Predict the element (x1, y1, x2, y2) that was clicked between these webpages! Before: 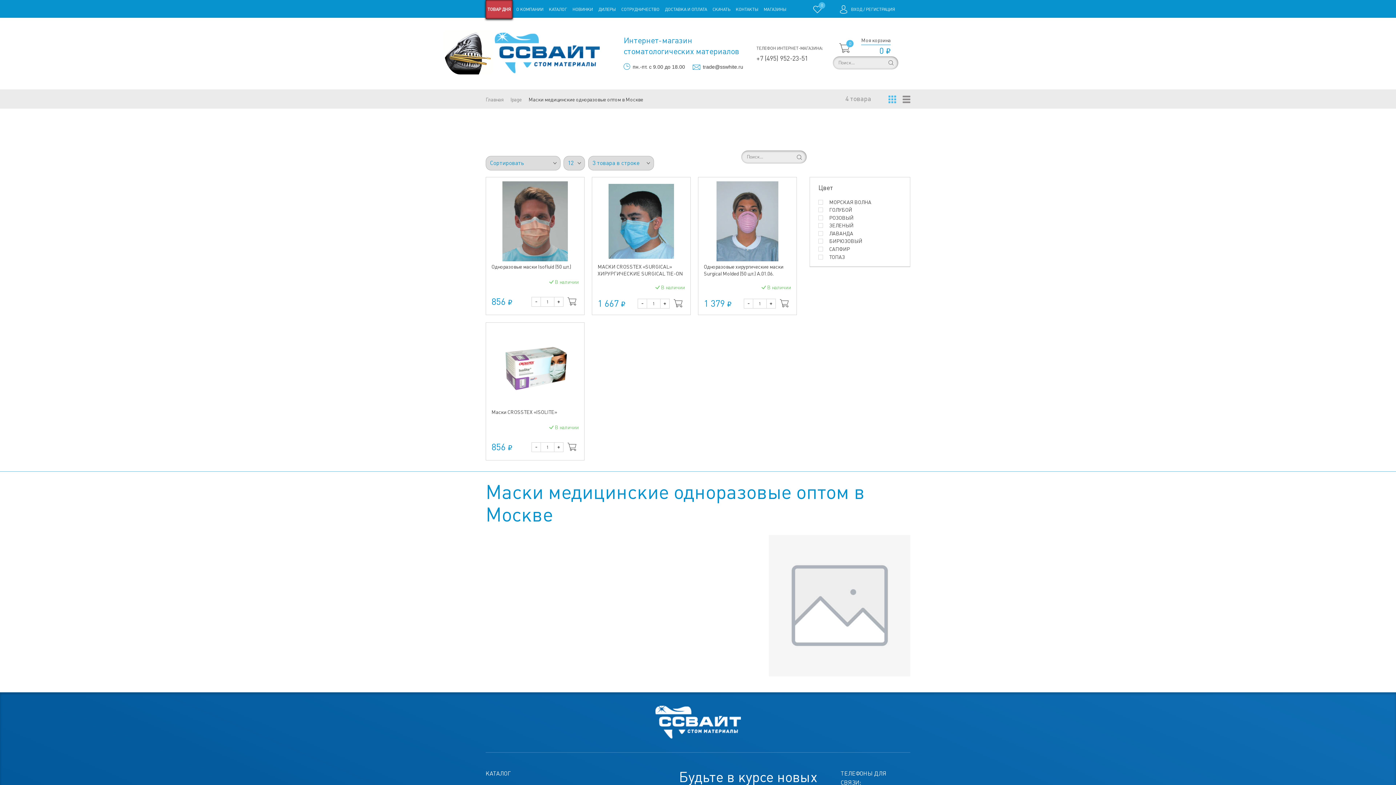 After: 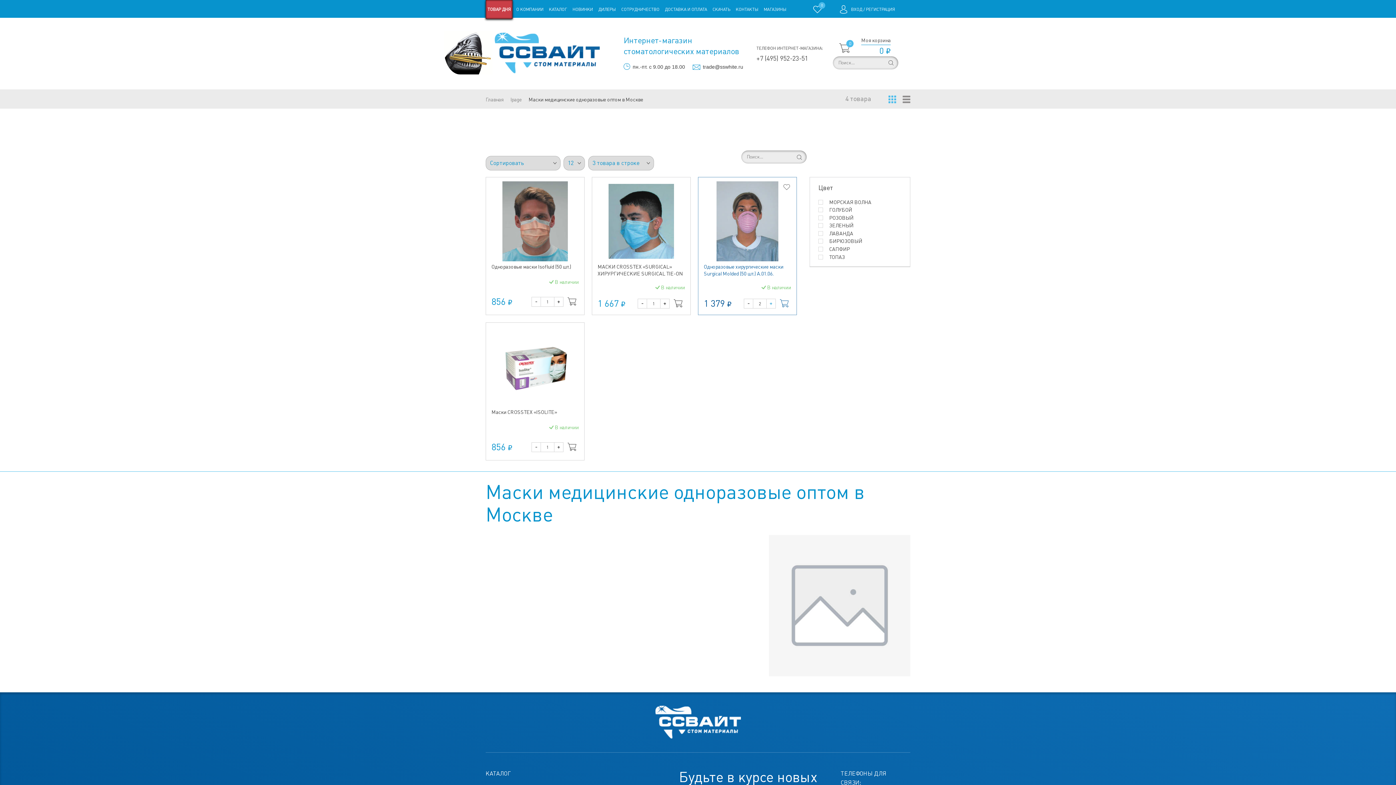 Action: bbox: (766, 299, 775, 308) label: +